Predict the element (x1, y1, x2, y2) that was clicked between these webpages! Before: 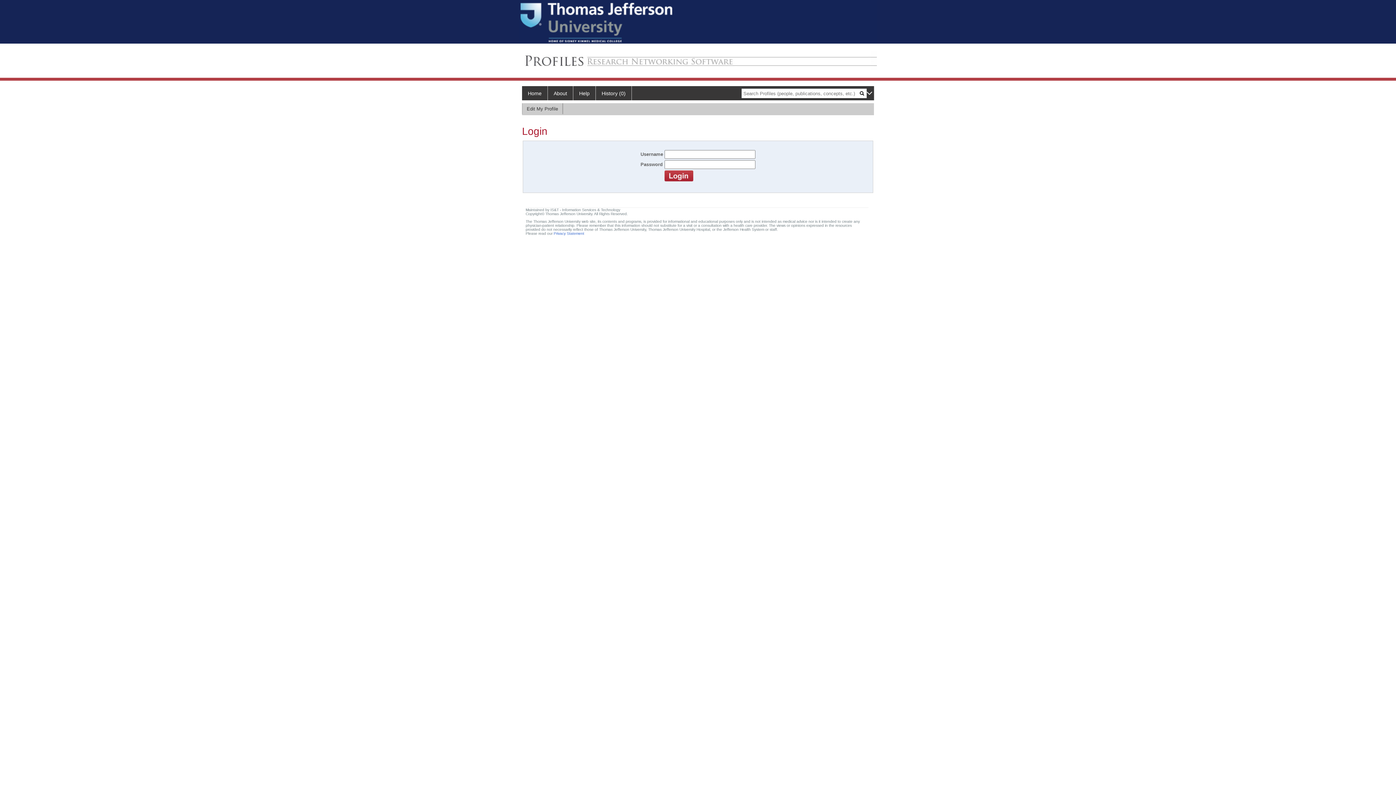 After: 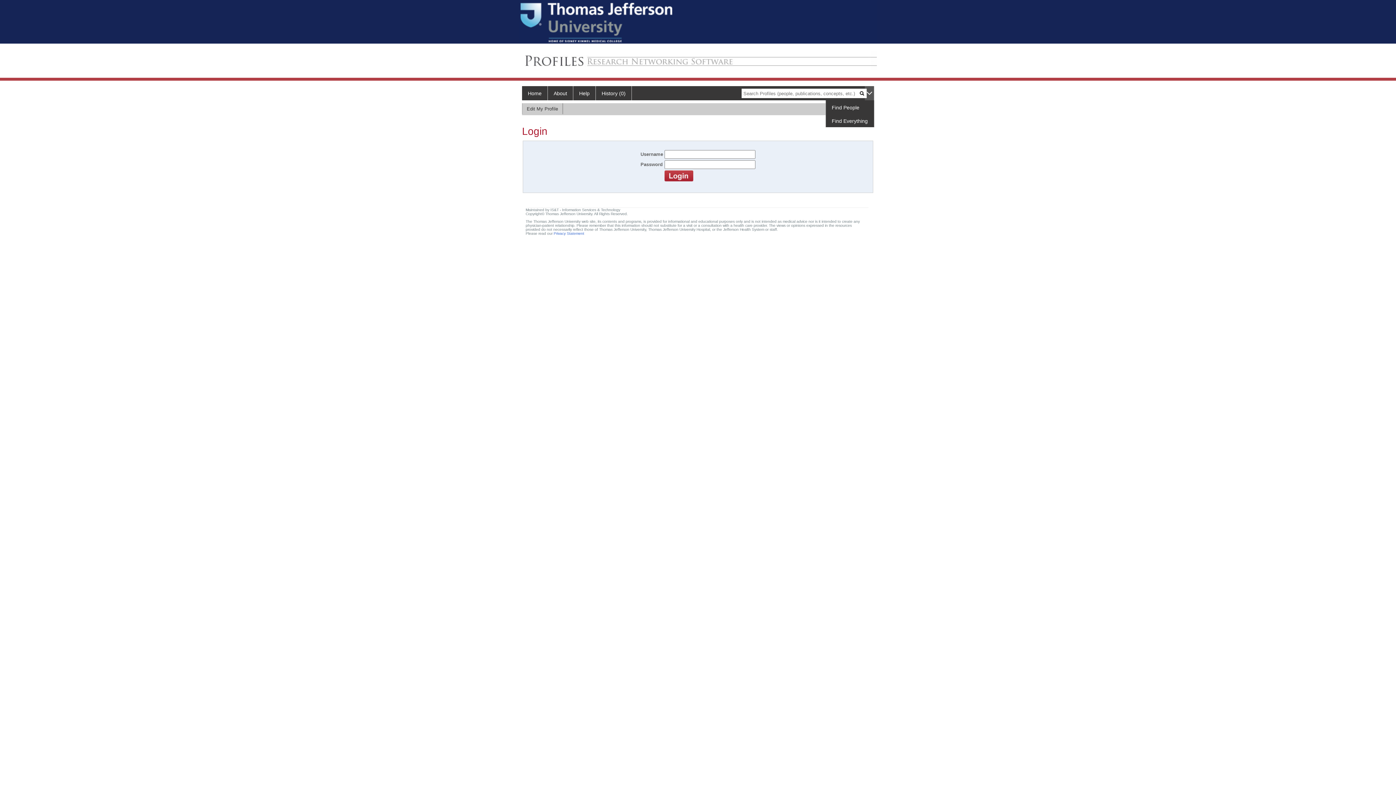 Action: bbox: (865, 86, 874, 100)